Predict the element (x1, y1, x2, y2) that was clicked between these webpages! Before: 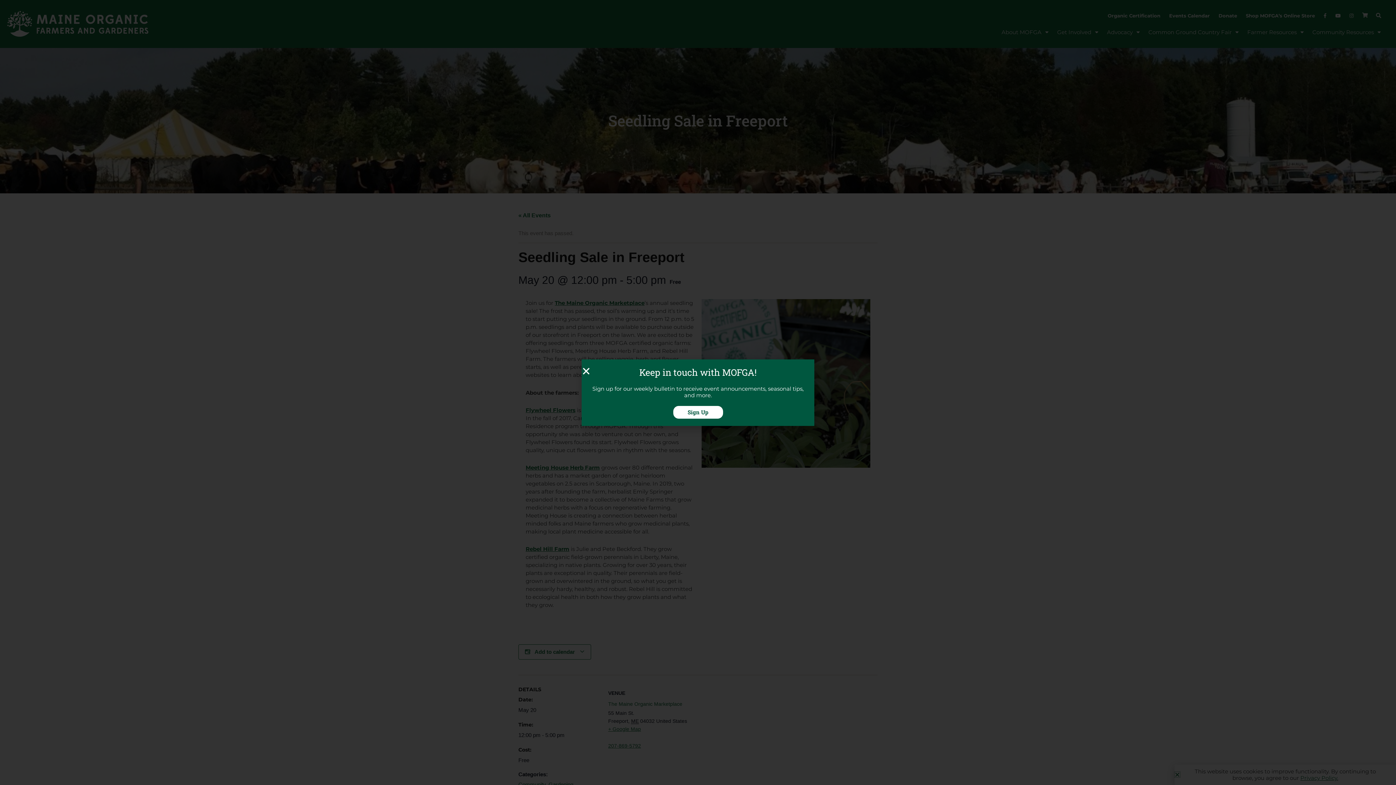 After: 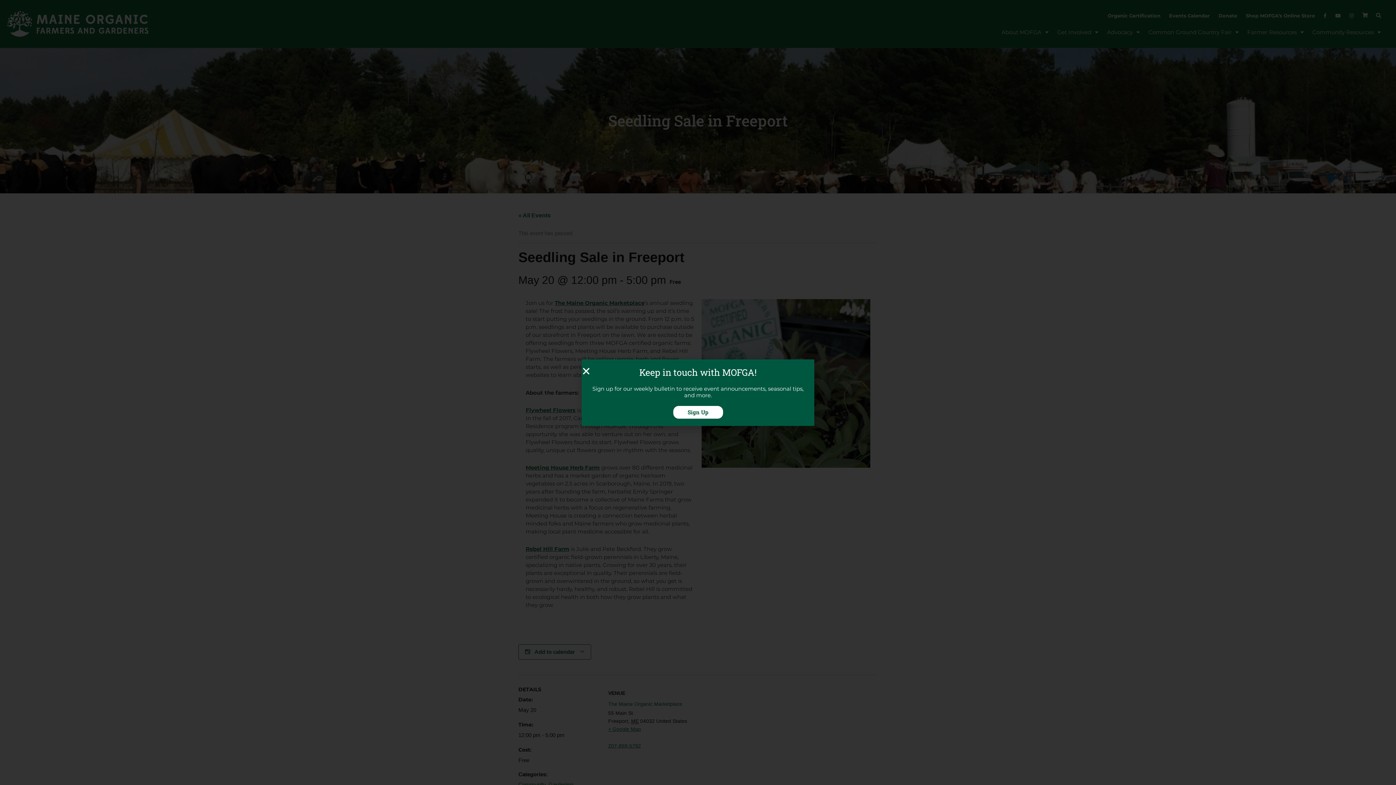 Action: label: Sign Up bbox: (673, 406, 723, 418)